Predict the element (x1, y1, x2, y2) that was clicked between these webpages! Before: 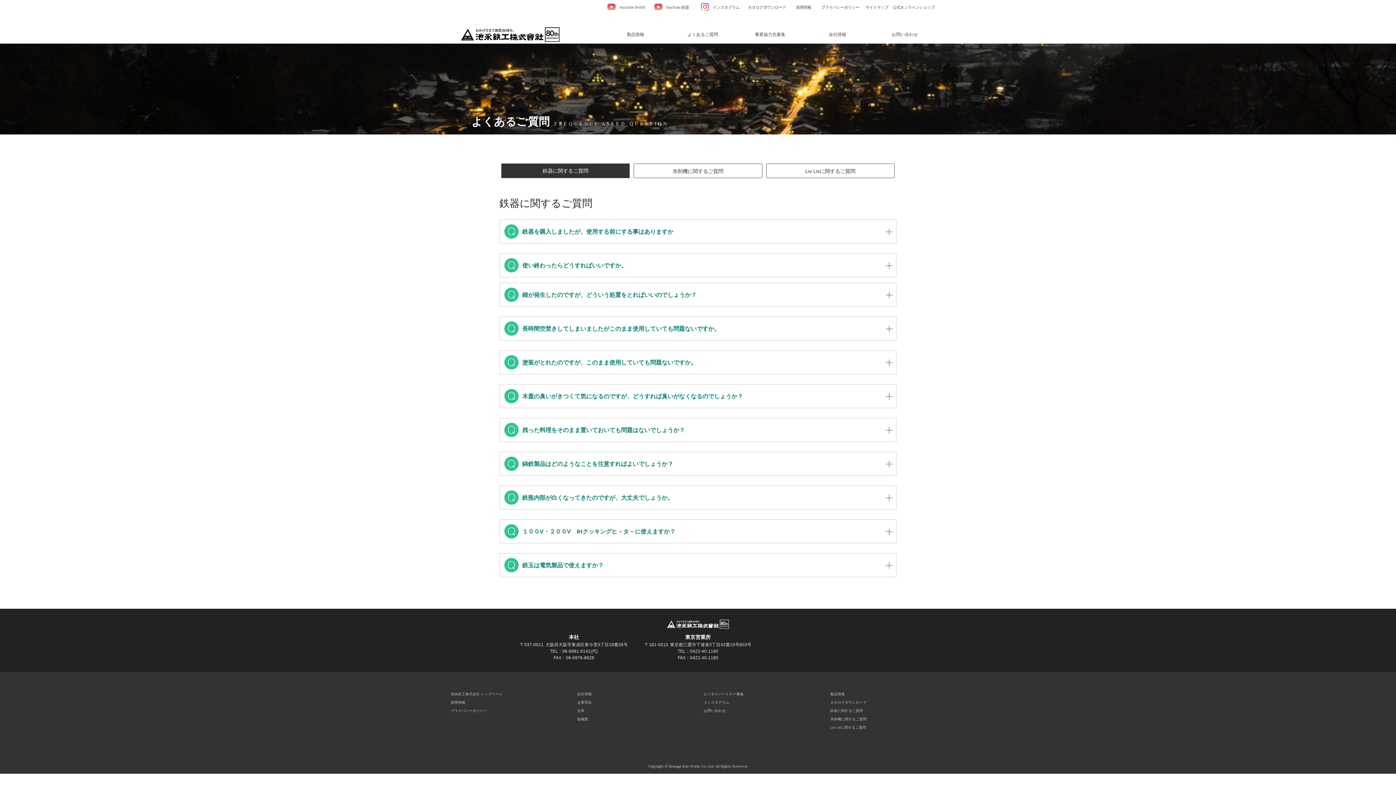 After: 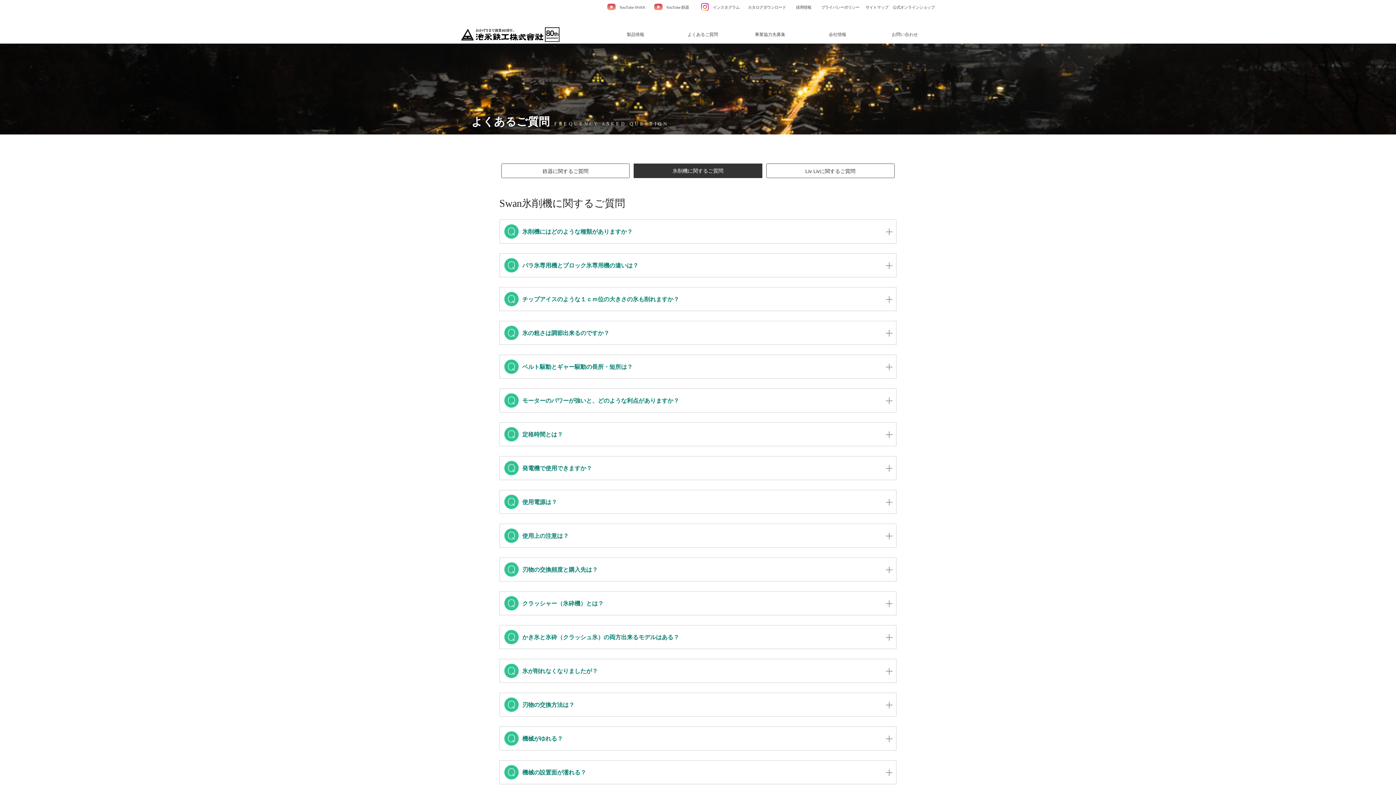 Action: bbox: (633, 163, 762, 178) label: 氷削機に関するご質問